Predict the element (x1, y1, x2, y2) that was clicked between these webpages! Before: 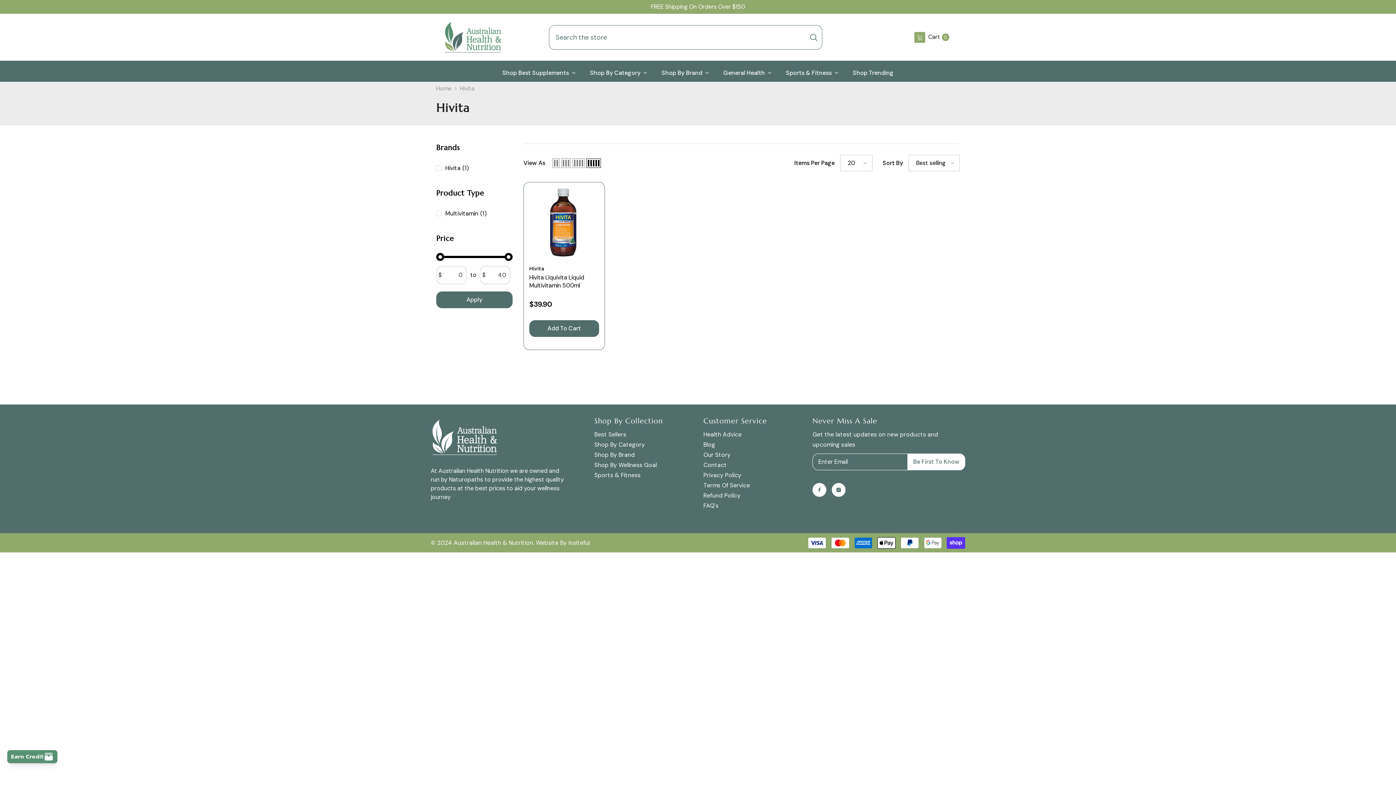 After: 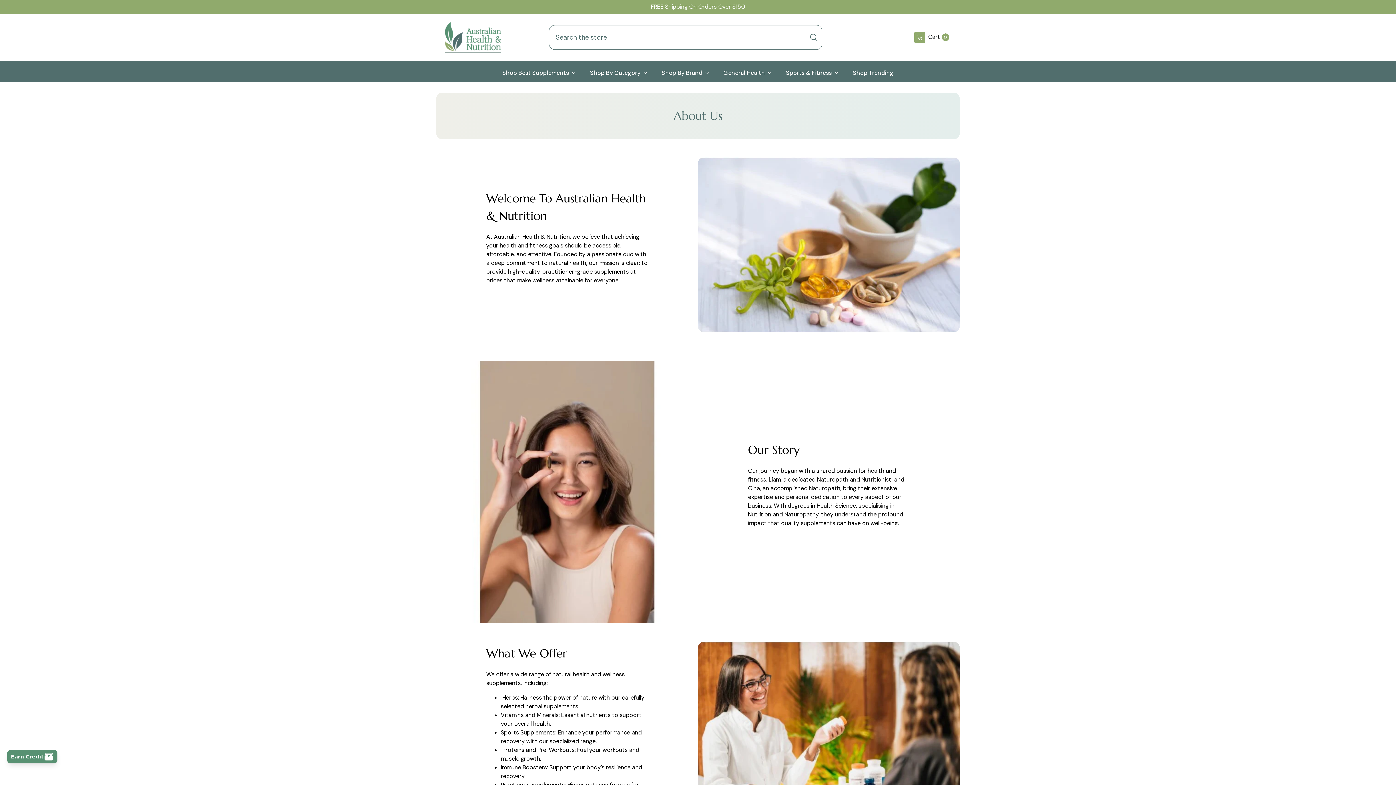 Action: label: Our Story bbox: (703, 450, 730, 460)